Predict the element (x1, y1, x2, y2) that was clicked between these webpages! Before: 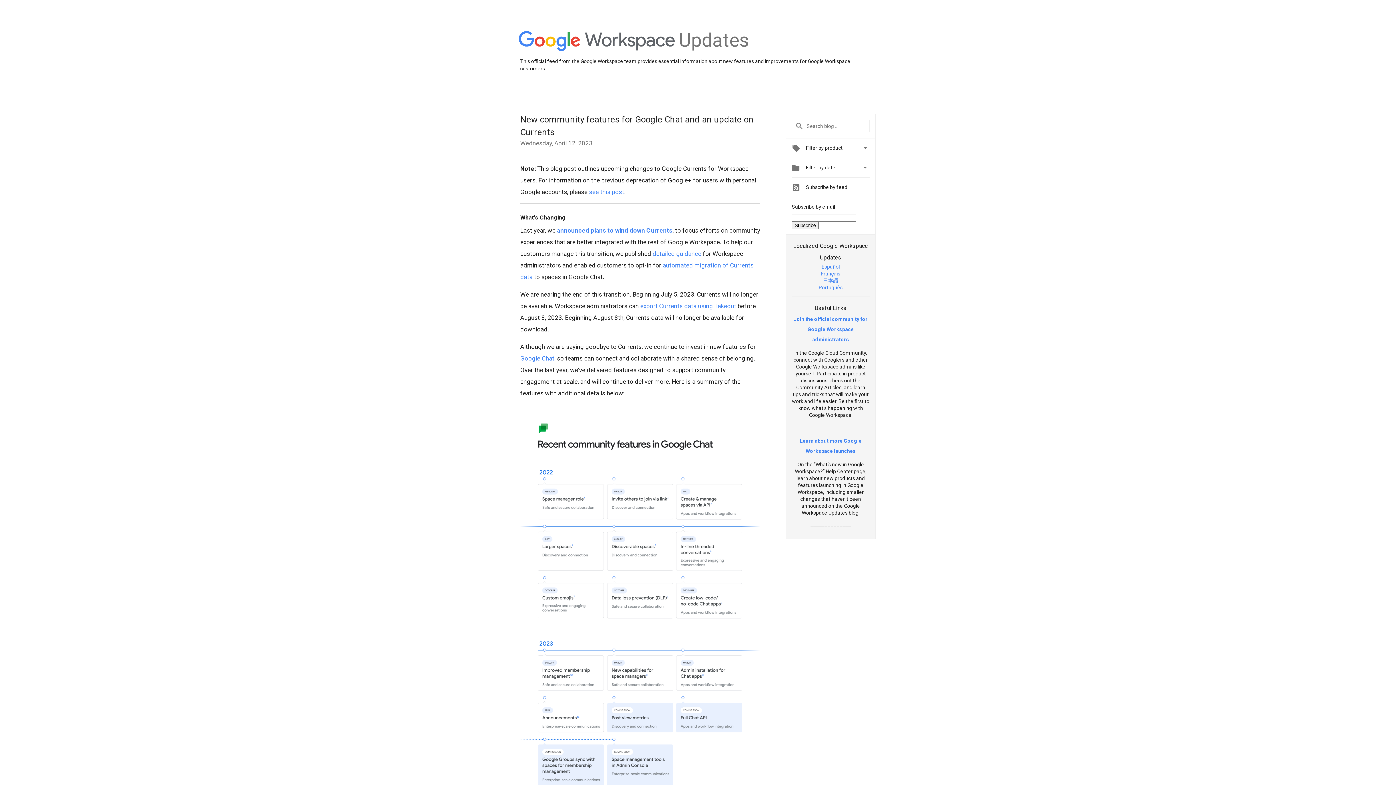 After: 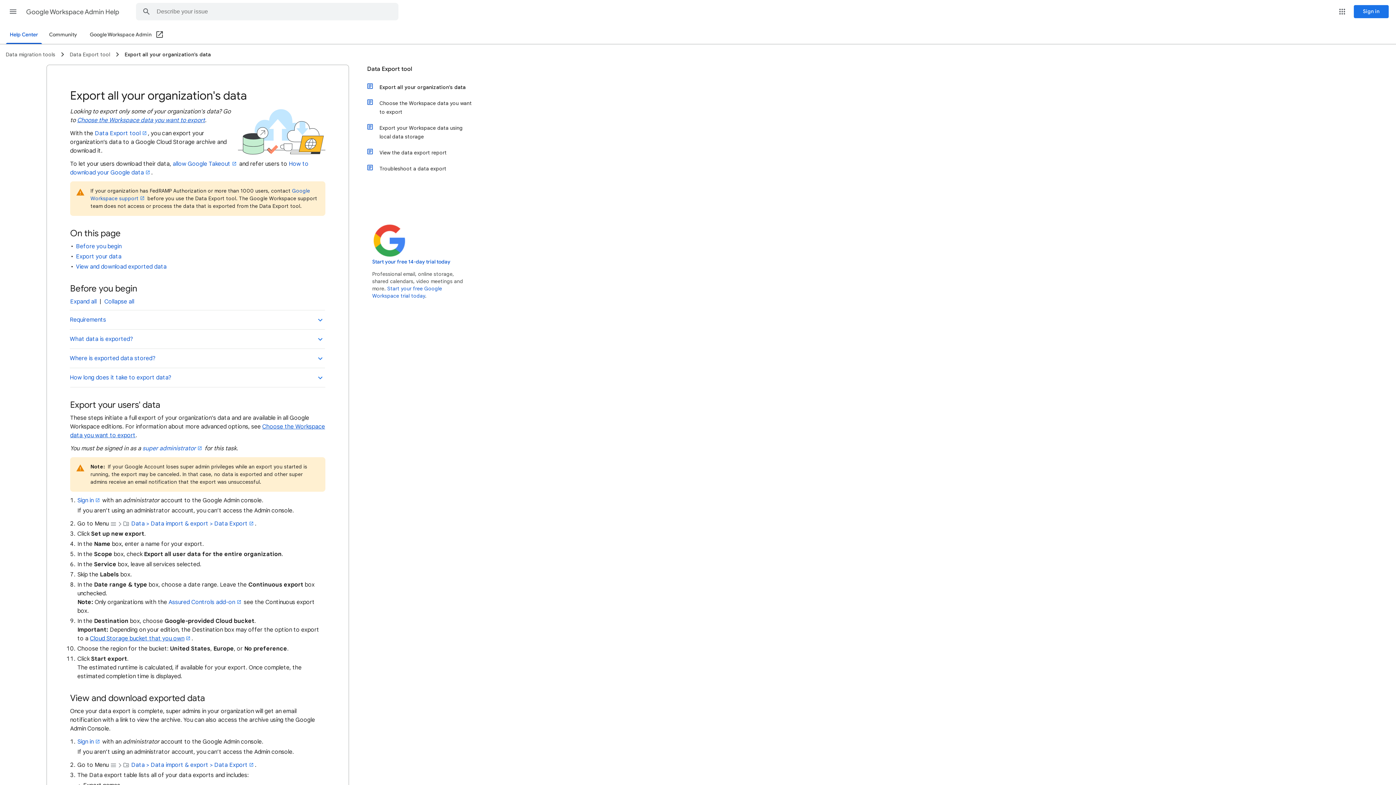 Action: bbox: (640, 302, 736, 309) label: export Currents data using Takeout